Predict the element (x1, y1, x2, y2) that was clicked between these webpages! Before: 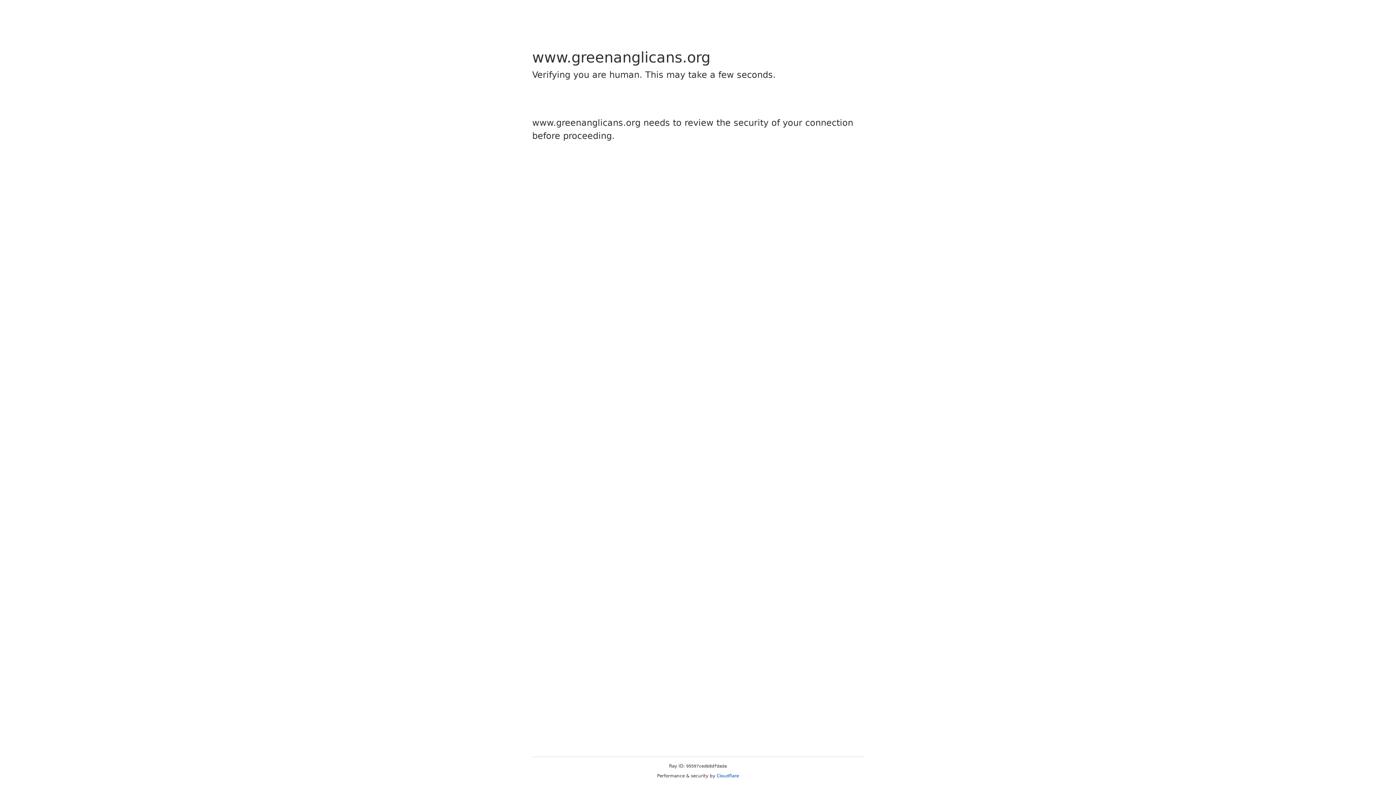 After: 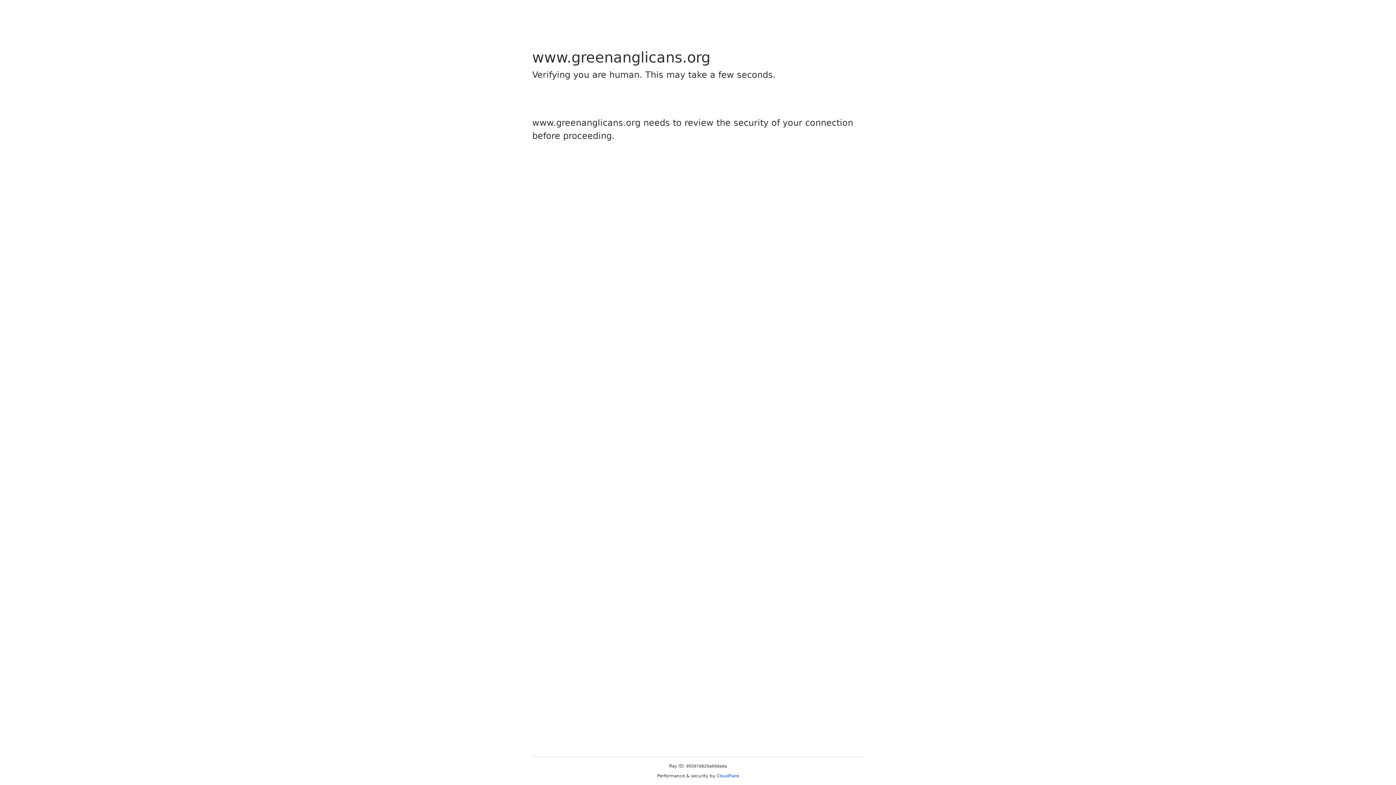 Action: label: Cloudflare bbox: (716, 773, 739, 778)